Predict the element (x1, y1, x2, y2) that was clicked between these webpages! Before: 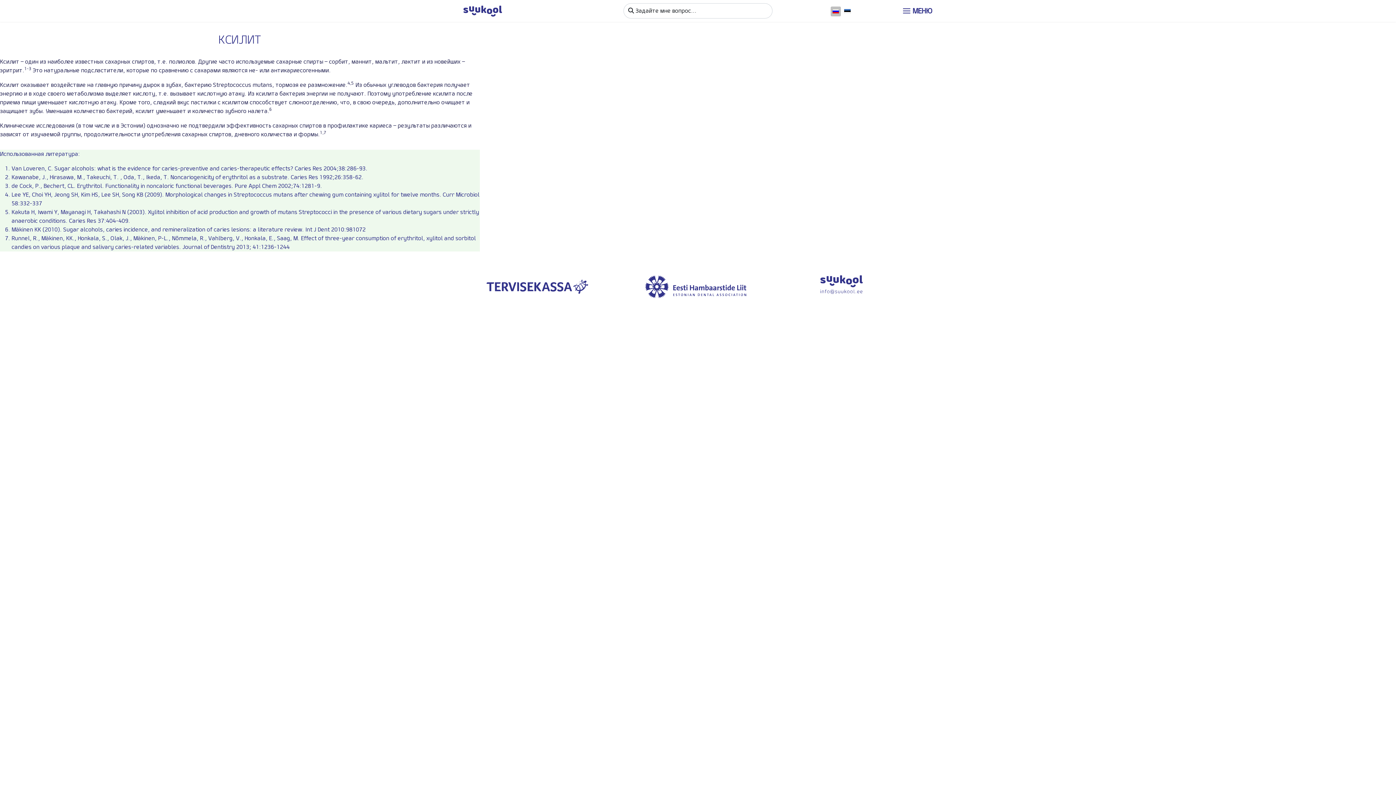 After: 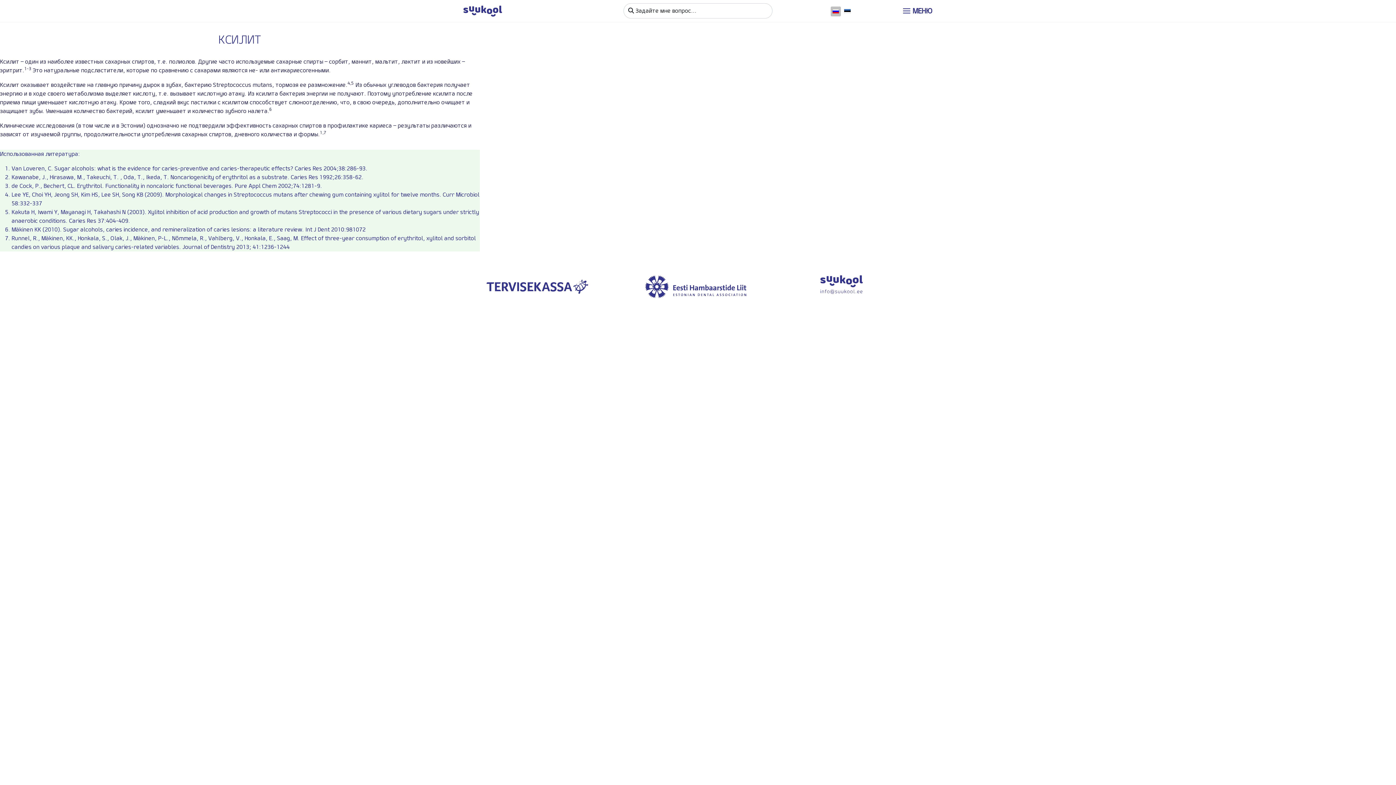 Action: bbox: (780, 273, 927, 295)